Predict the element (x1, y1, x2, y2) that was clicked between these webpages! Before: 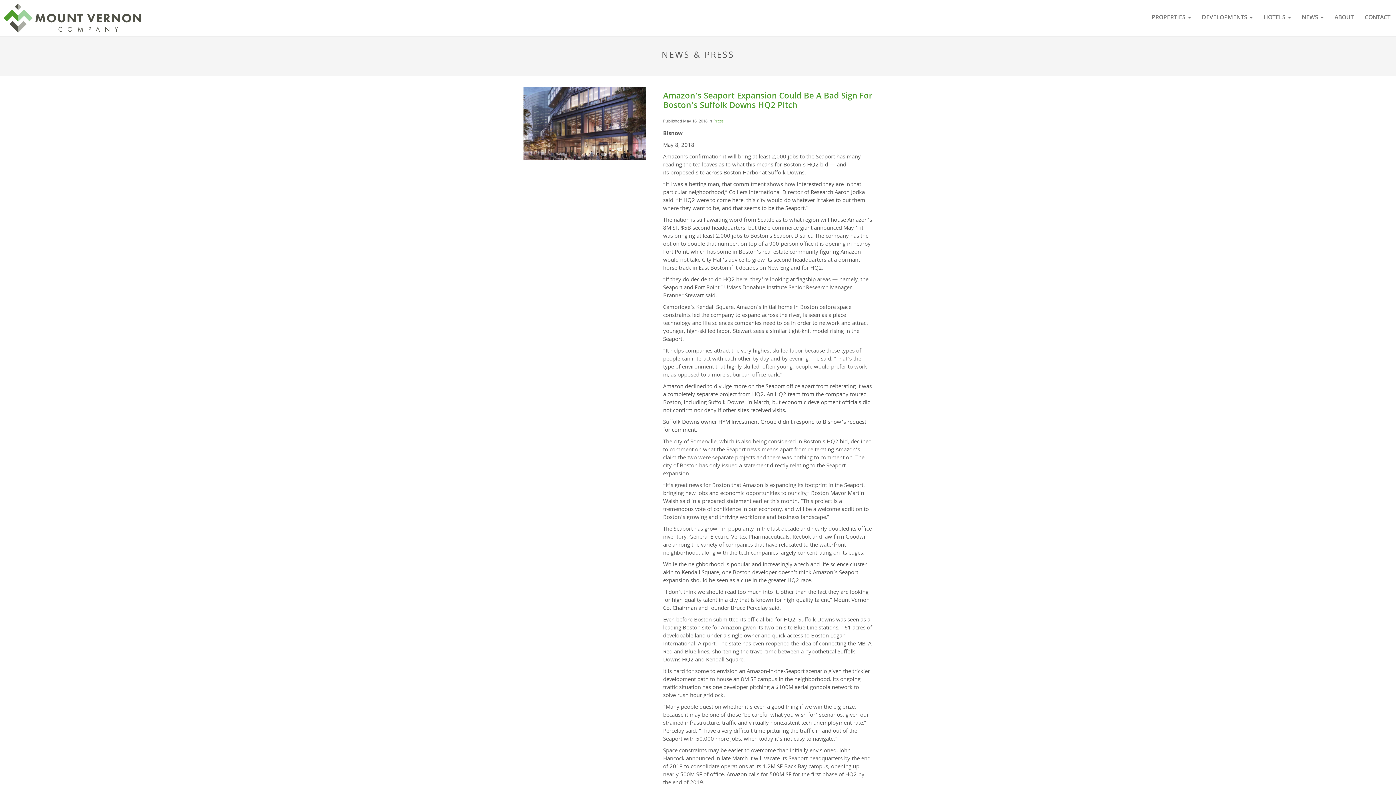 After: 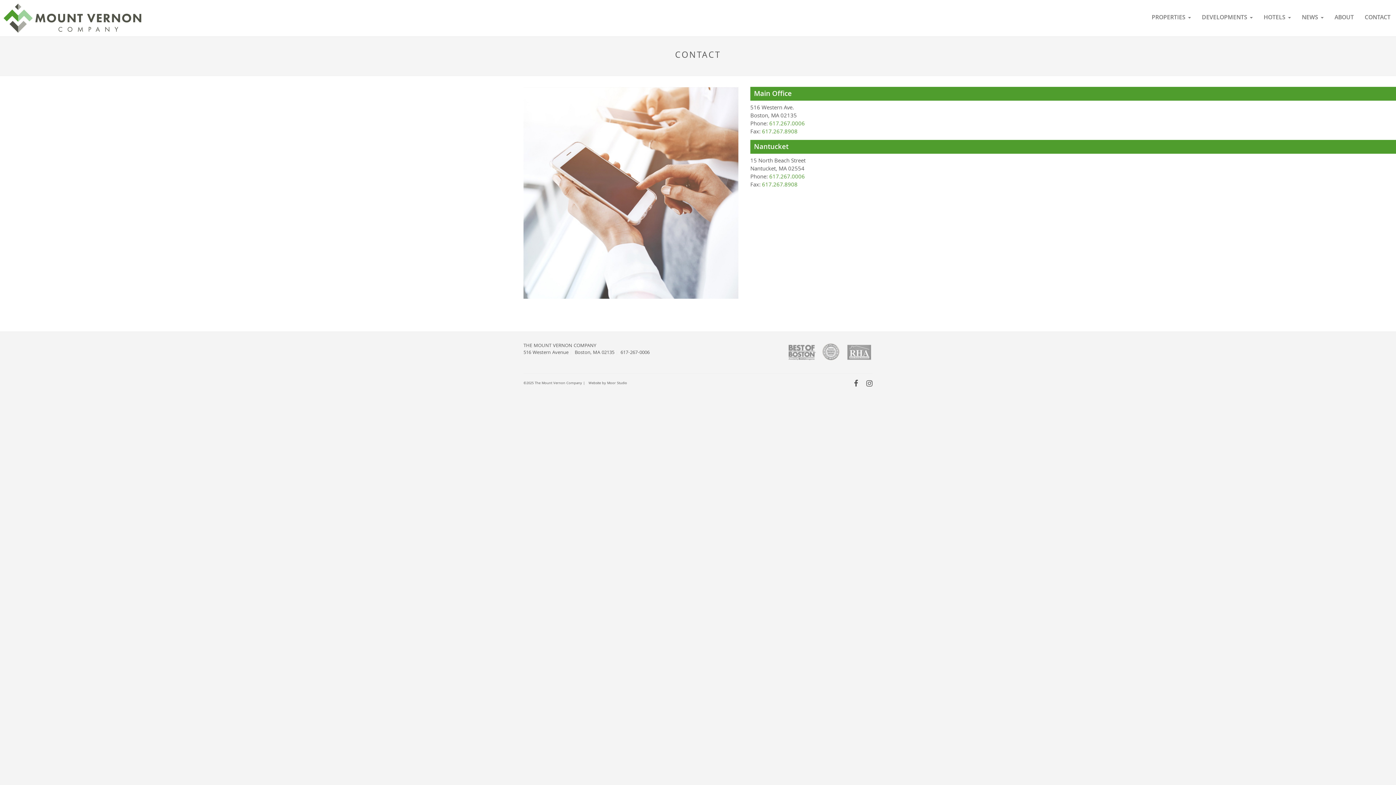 Action: label: CONTACT bbox: (1359, 7, 1396, 29)